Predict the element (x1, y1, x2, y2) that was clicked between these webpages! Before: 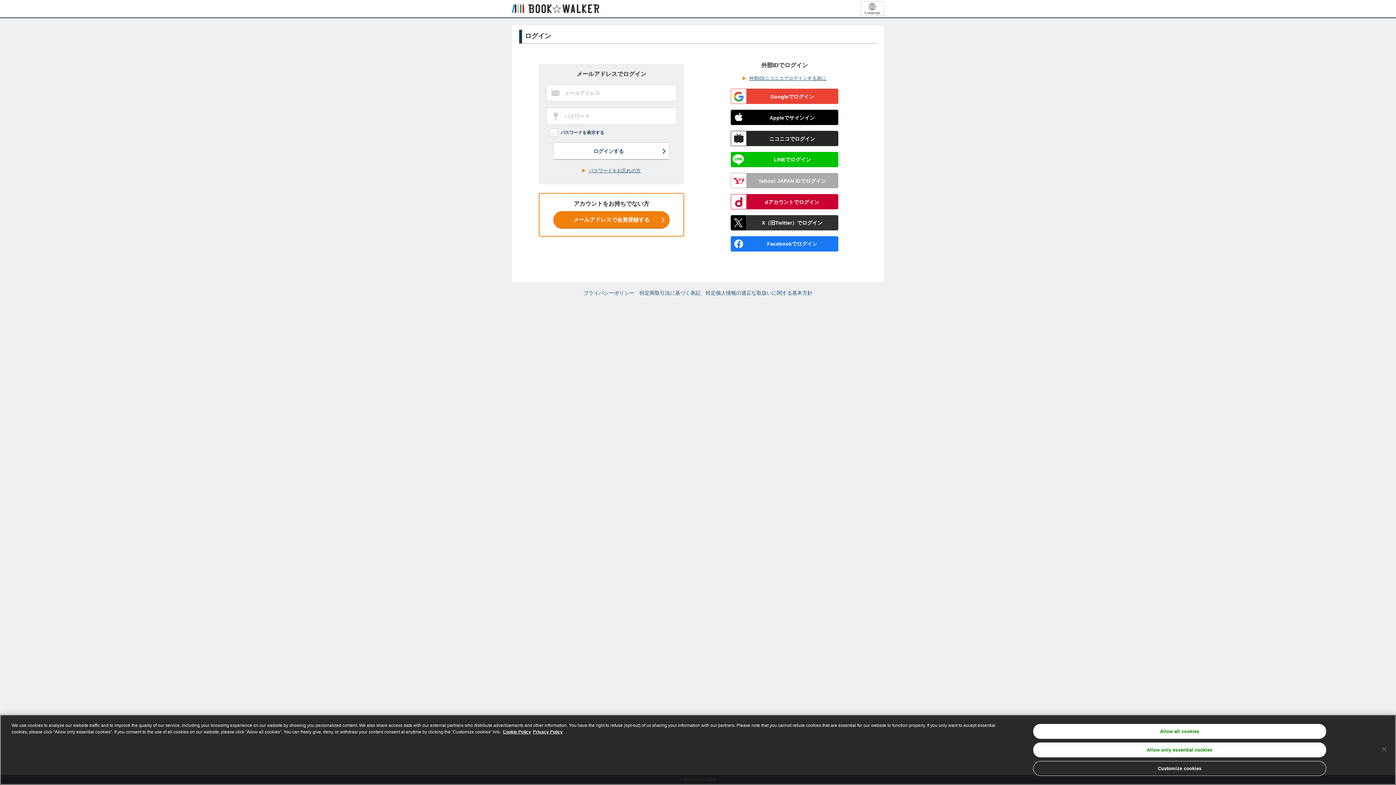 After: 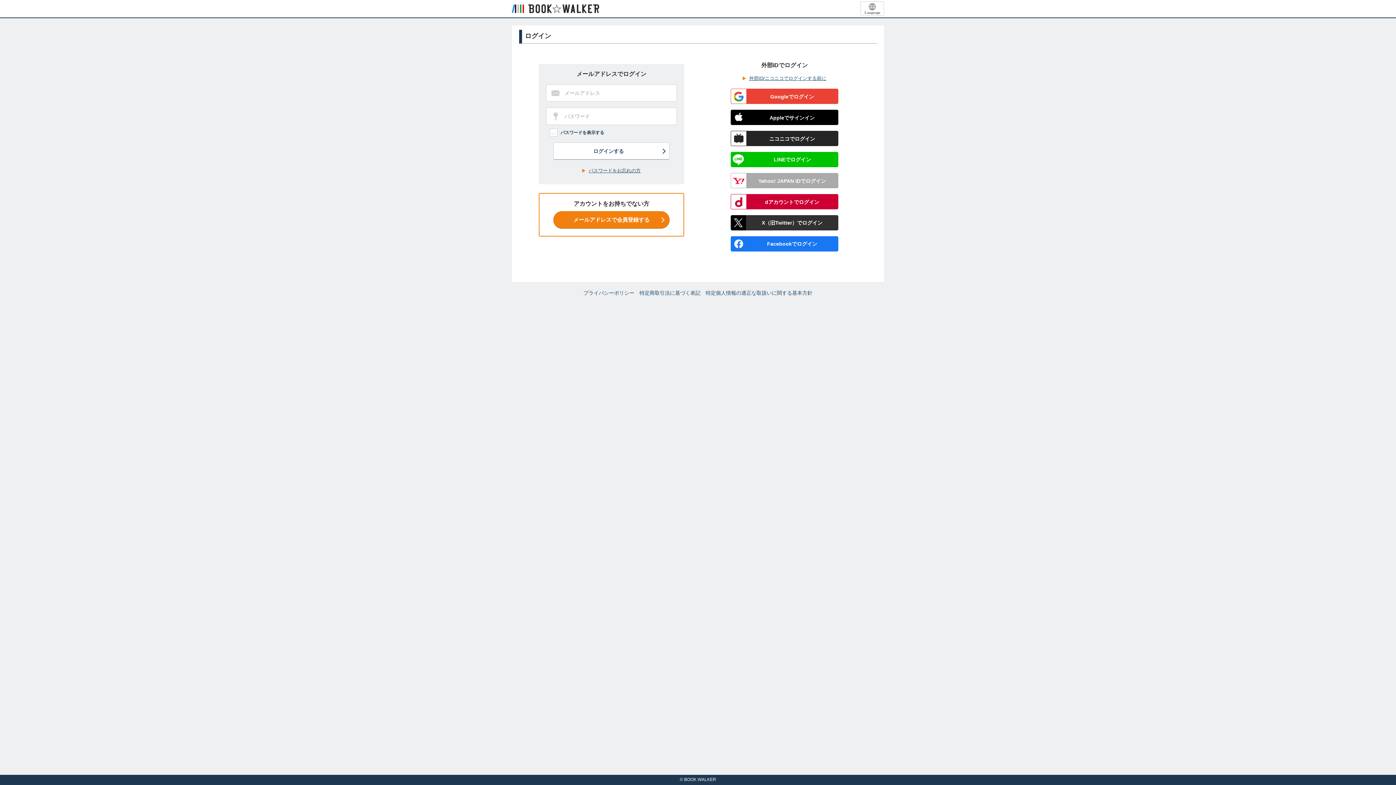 Action: label: Allow only essential cookies bbox: (1033, 742, 1326, 757)